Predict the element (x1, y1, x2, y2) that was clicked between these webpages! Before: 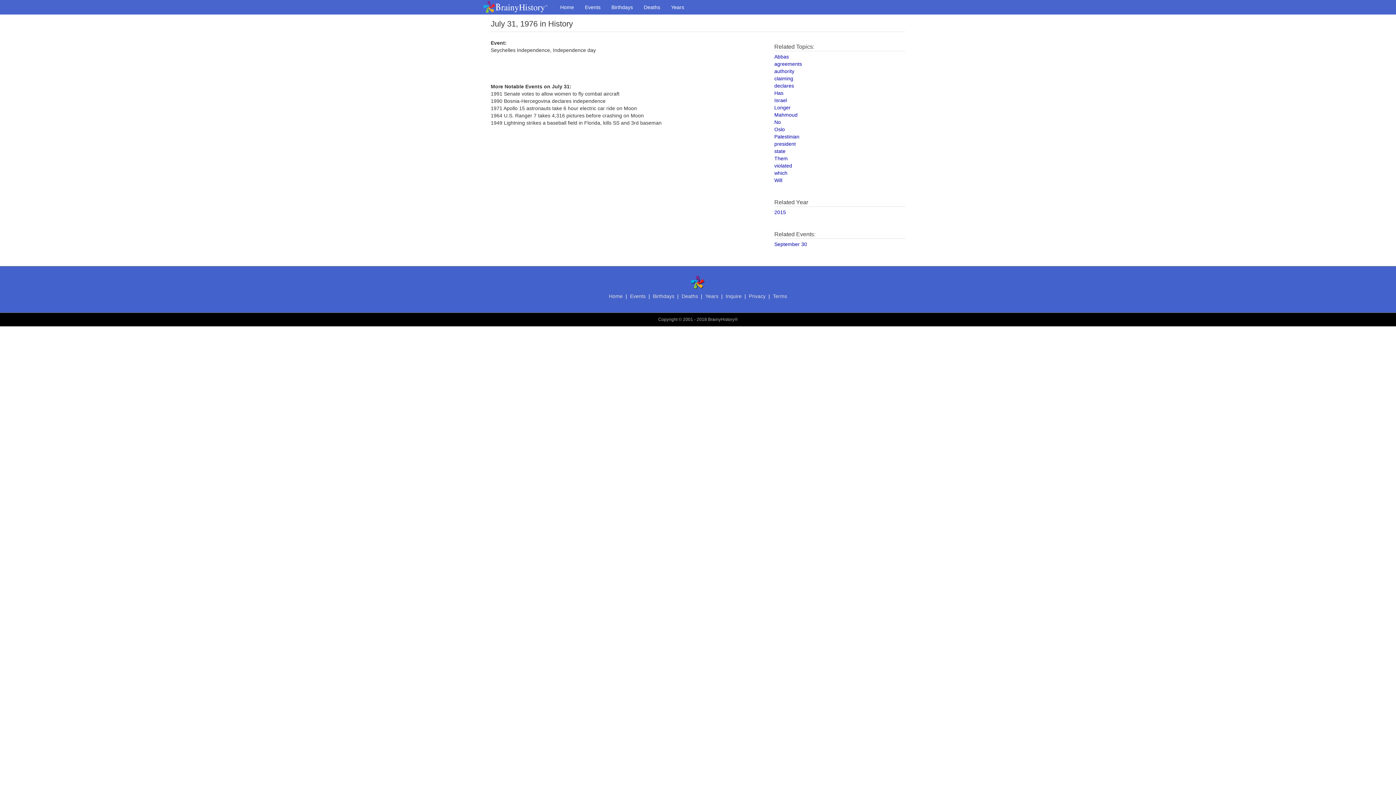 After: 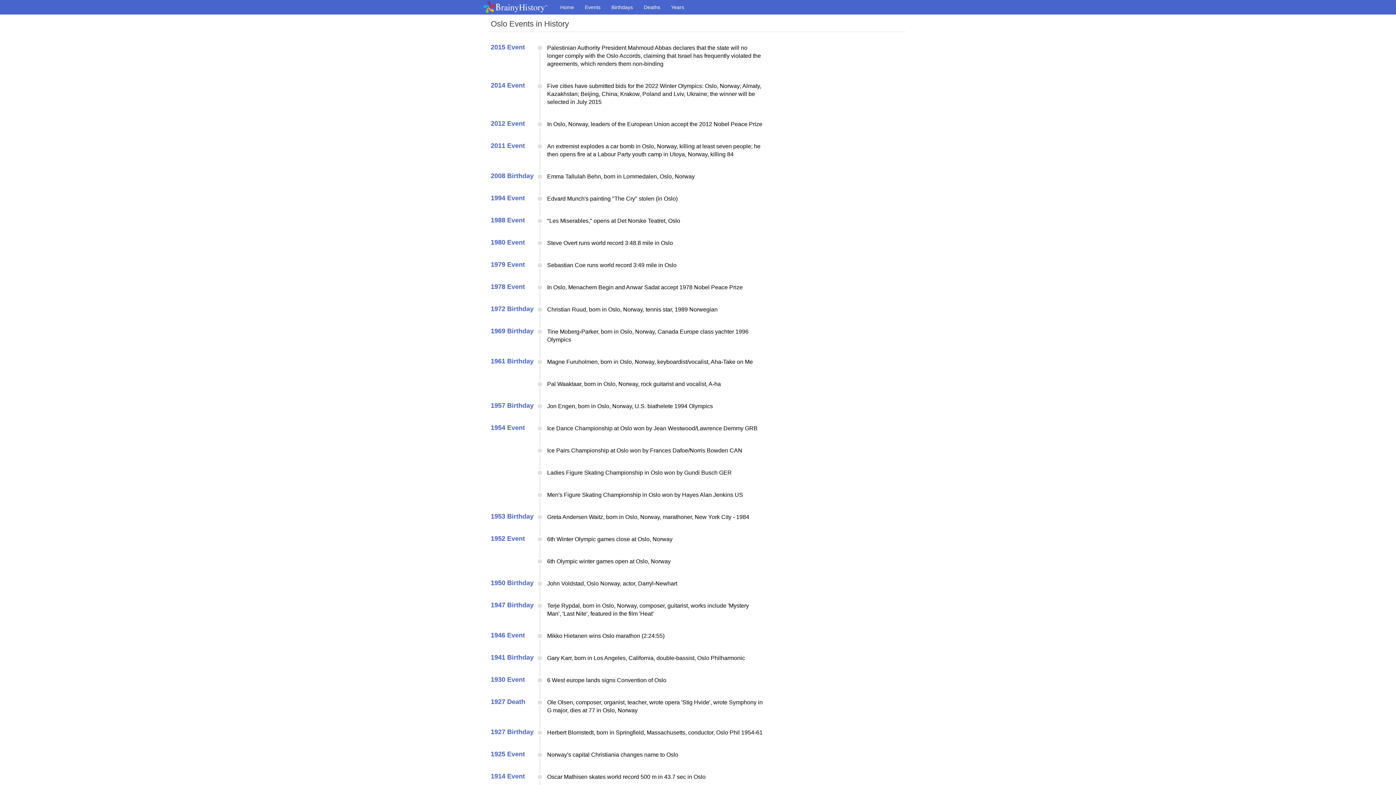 Action: bbox: (774, 126, 785, 132) label: Oslo